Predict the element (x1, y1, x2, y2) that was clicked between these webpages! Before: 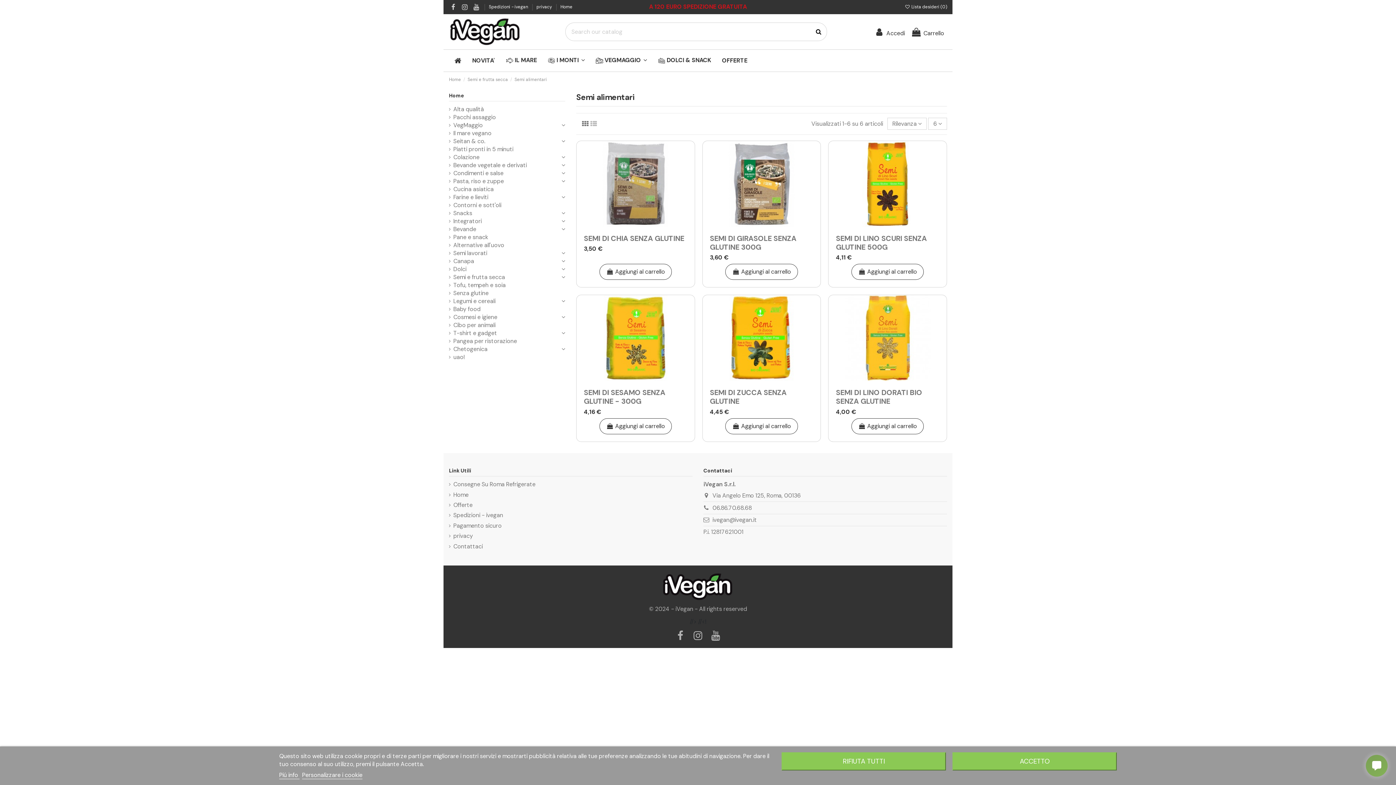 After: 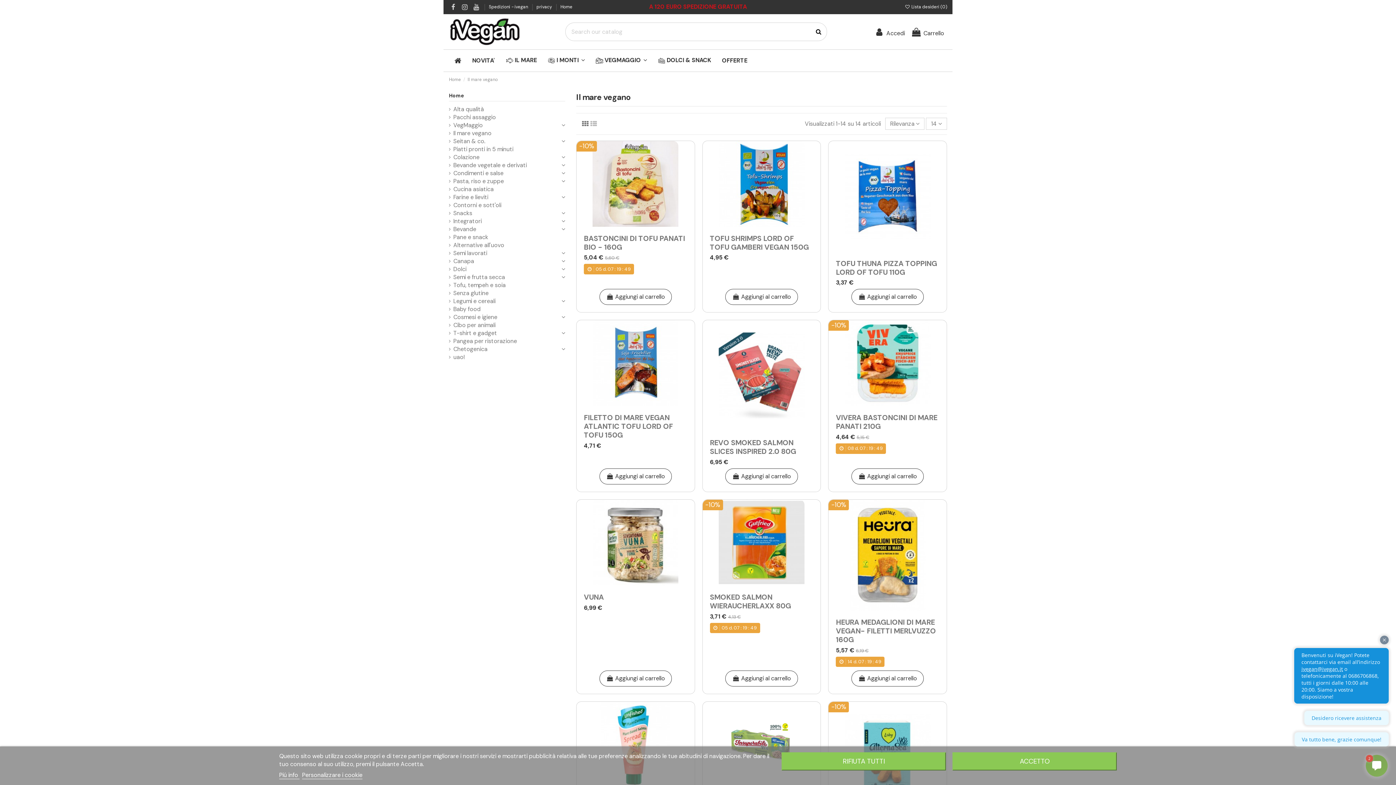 Action: label: IL MARE bbox: (500, 49, 542, 71)